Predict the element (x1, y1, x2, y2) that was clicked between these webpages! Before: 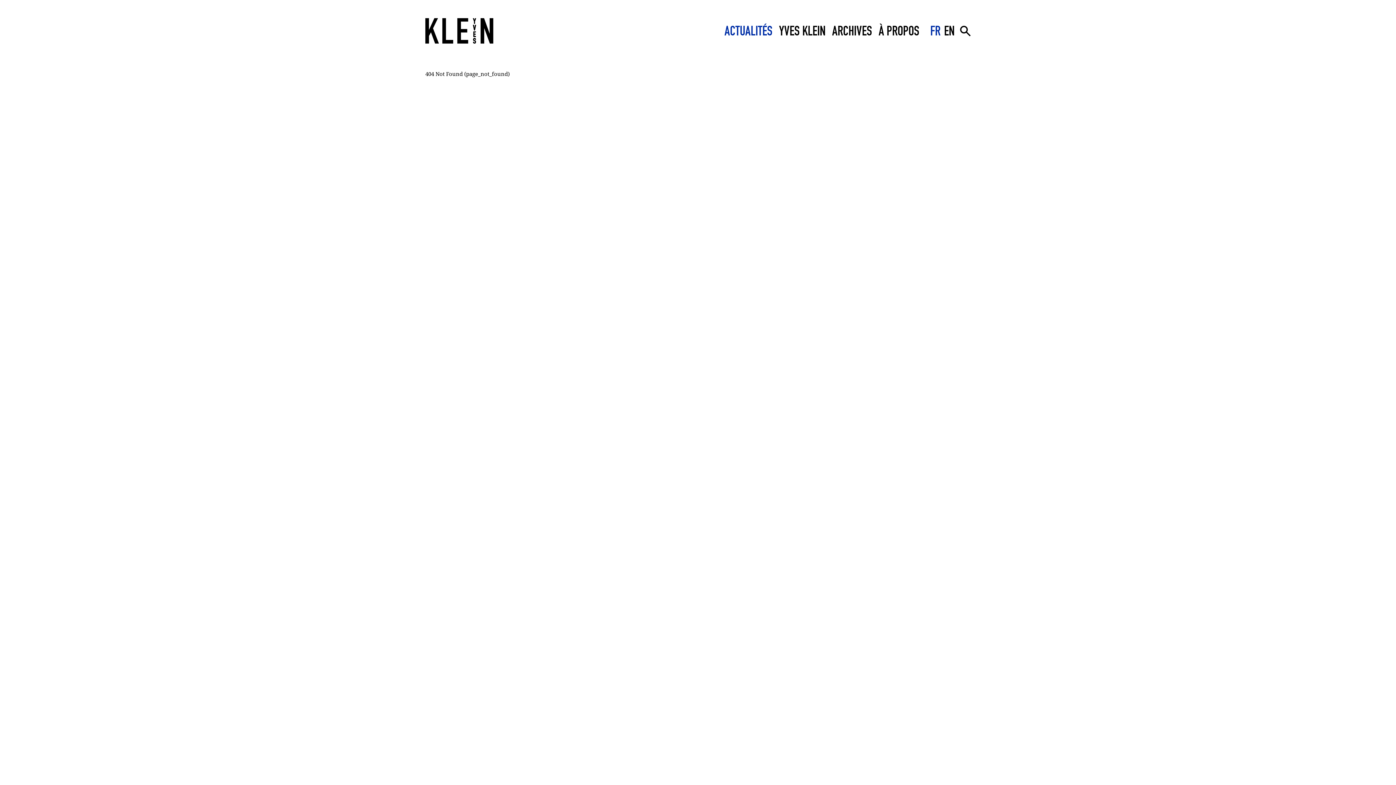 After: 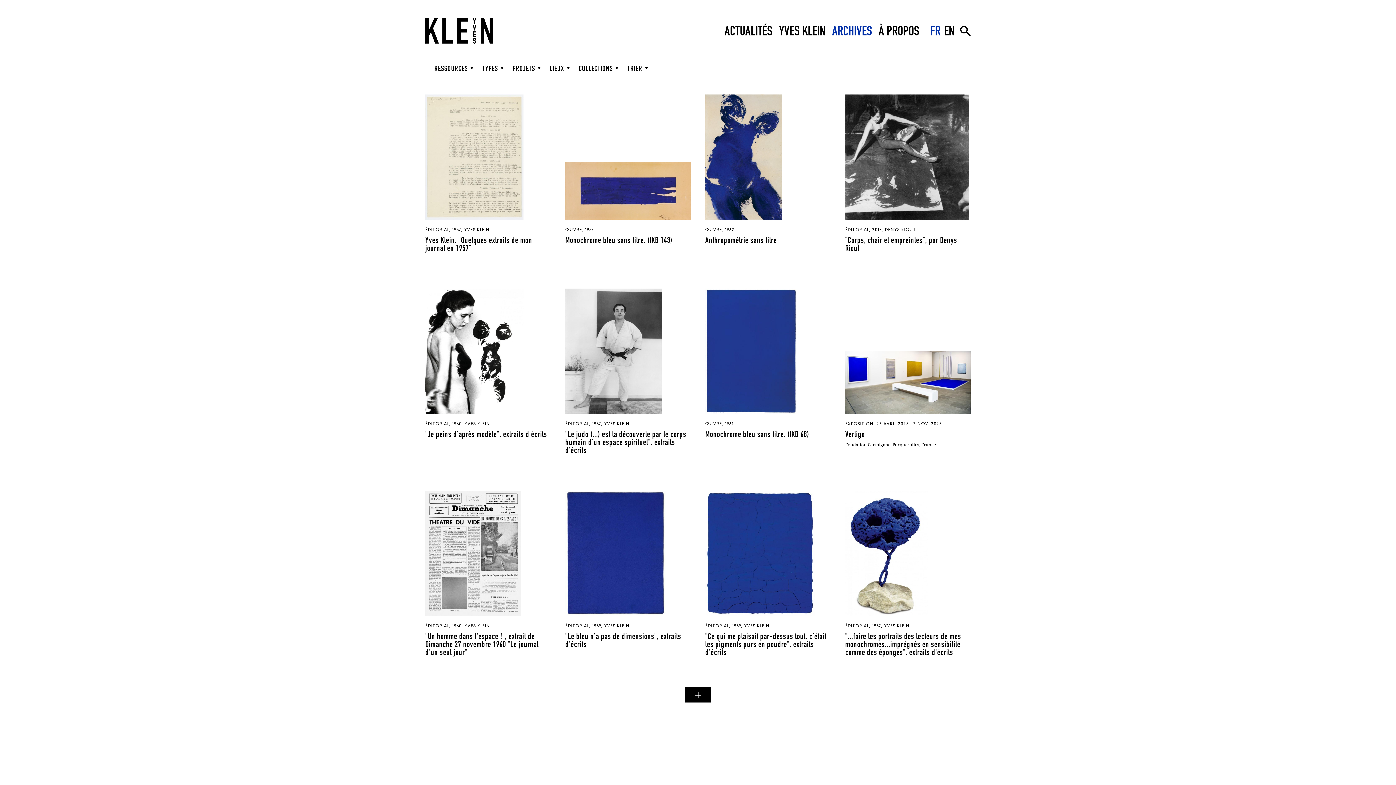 Action: label: ARCHIVES bbox: (832, 22, 872, 38)